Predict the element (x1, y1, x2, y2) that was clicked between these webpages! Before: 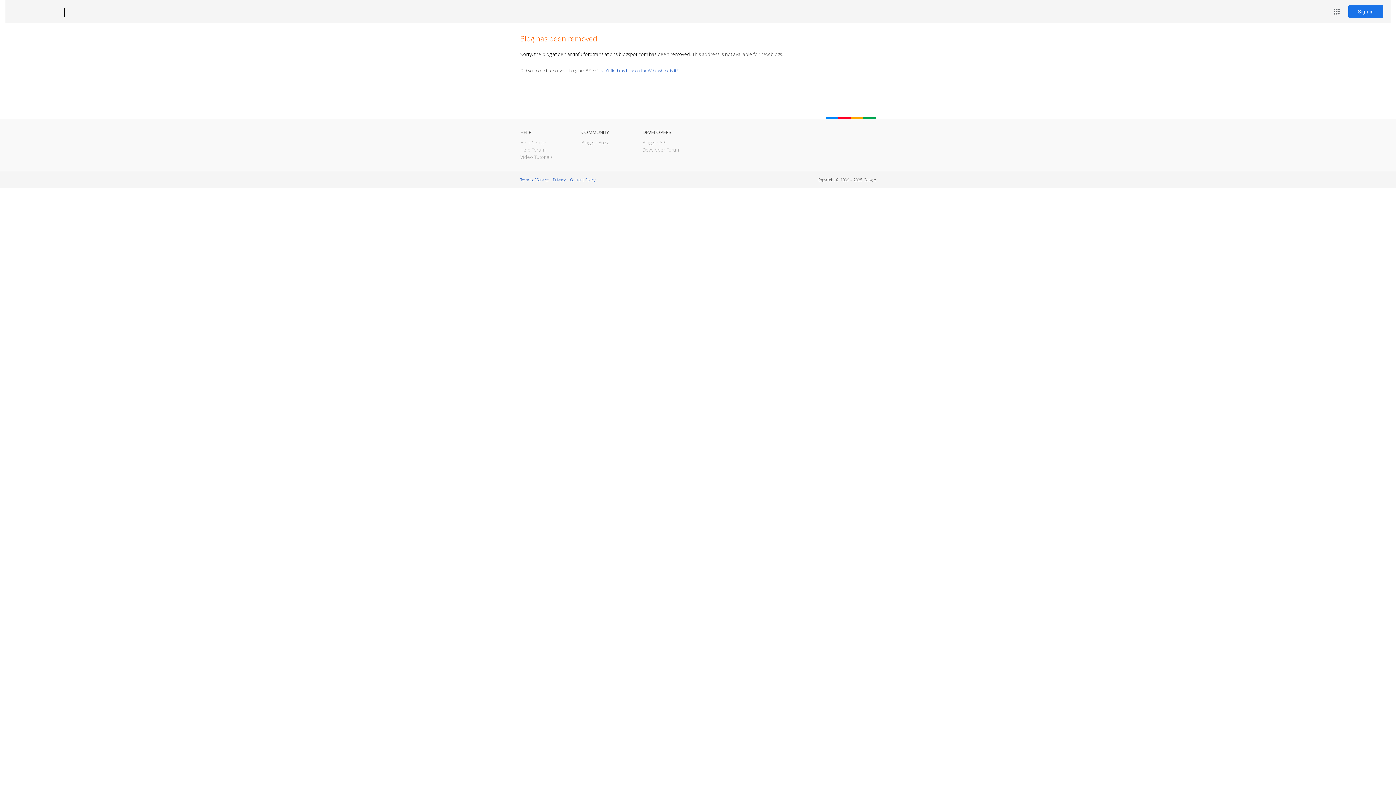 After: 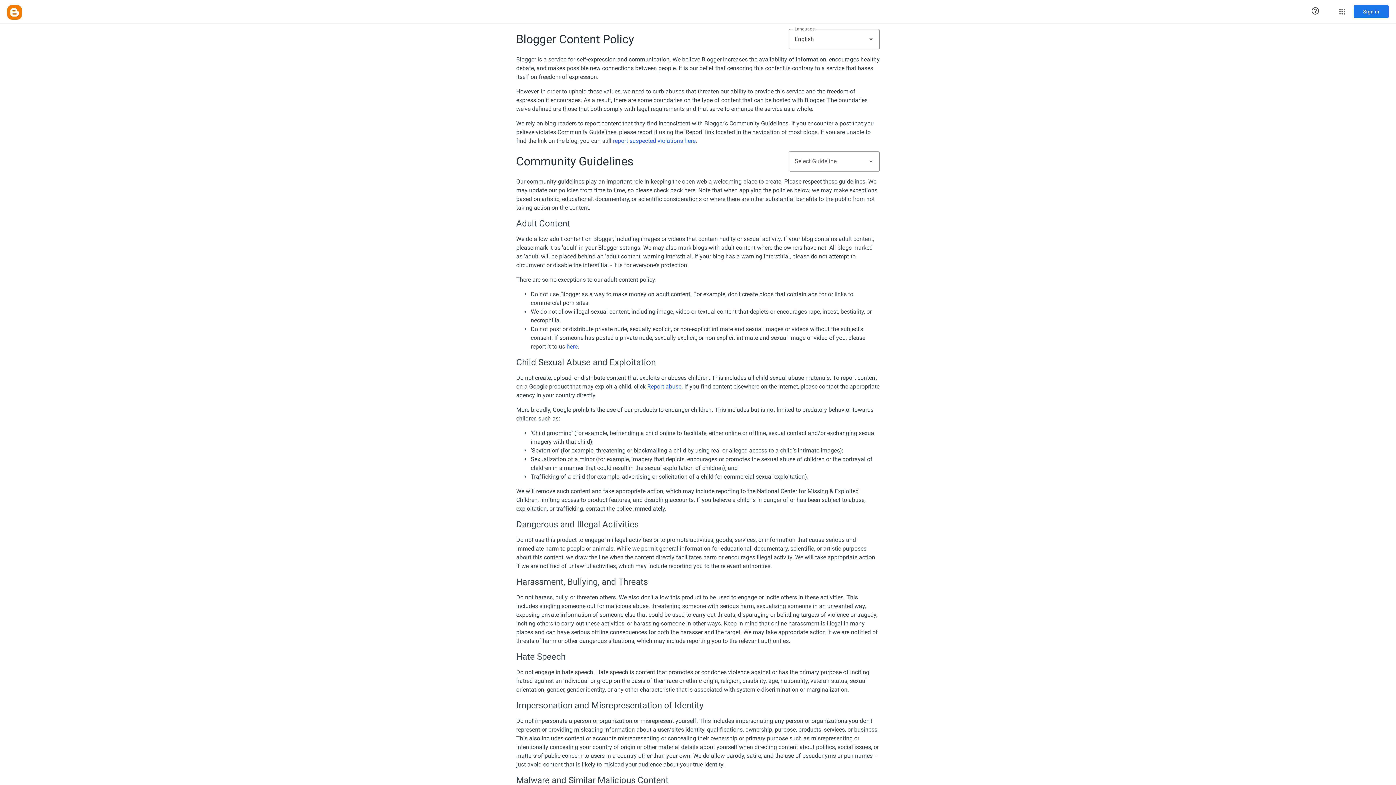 Action: bbox: (570, 177, 595, 182) label: Content Policy